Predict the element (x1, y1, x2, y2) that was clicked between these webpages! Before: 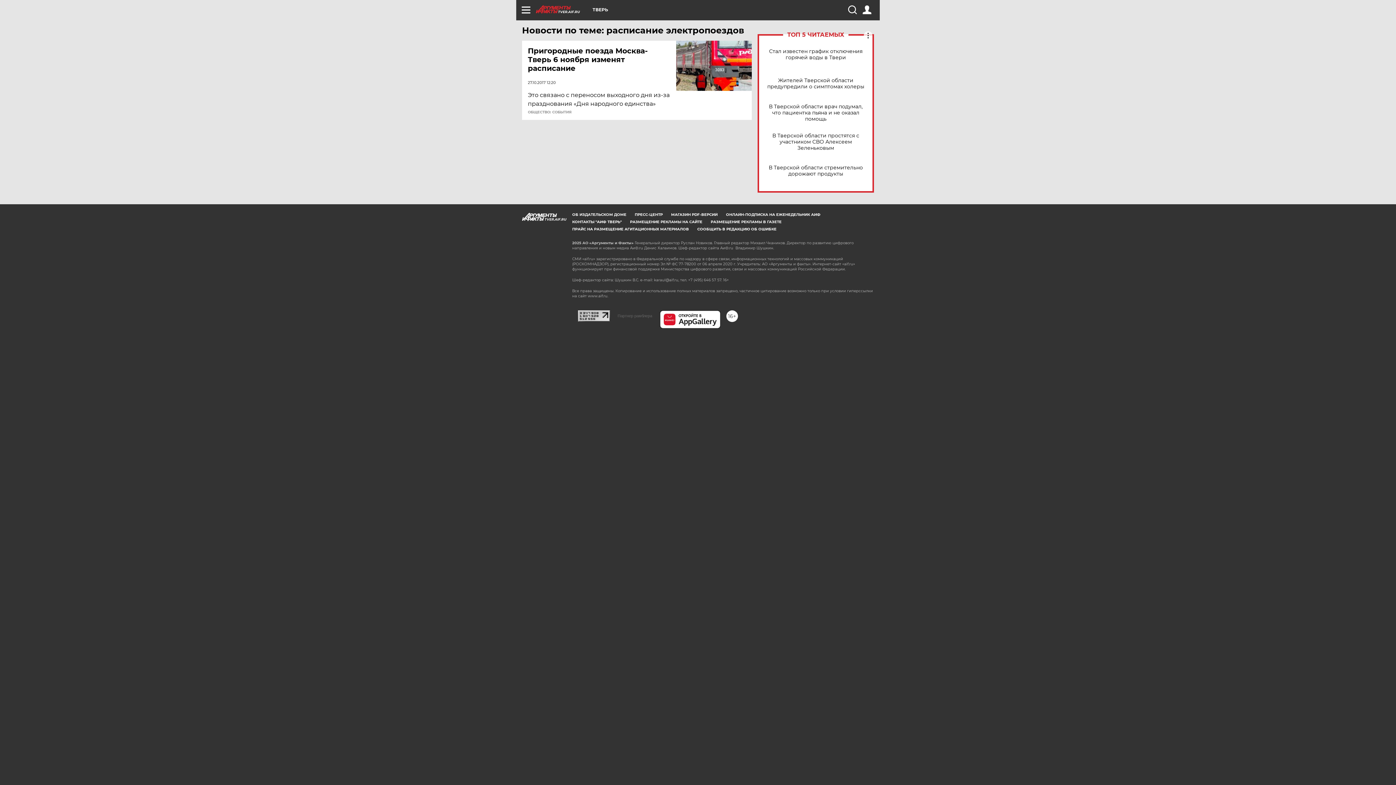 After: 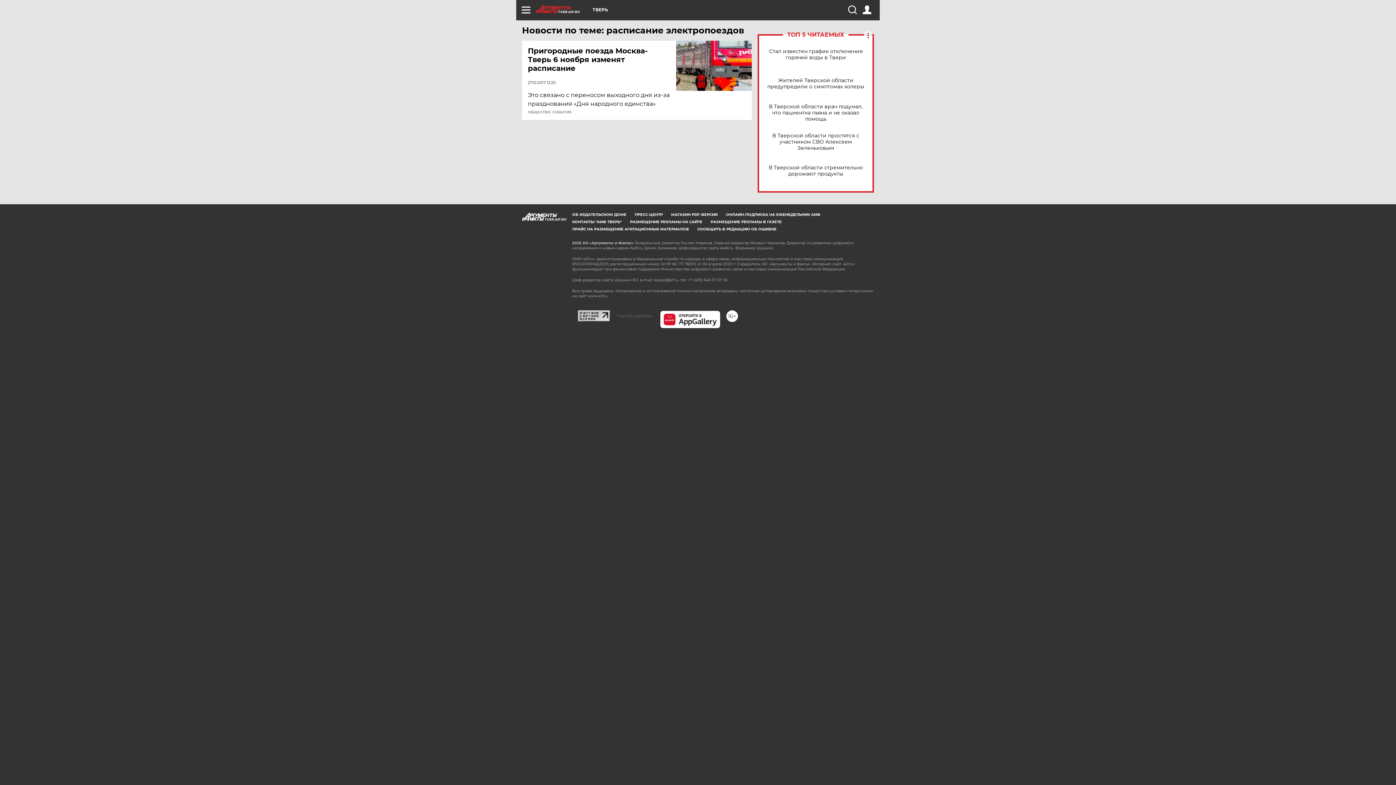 Action: bbox: (660, 310, 720, 328)